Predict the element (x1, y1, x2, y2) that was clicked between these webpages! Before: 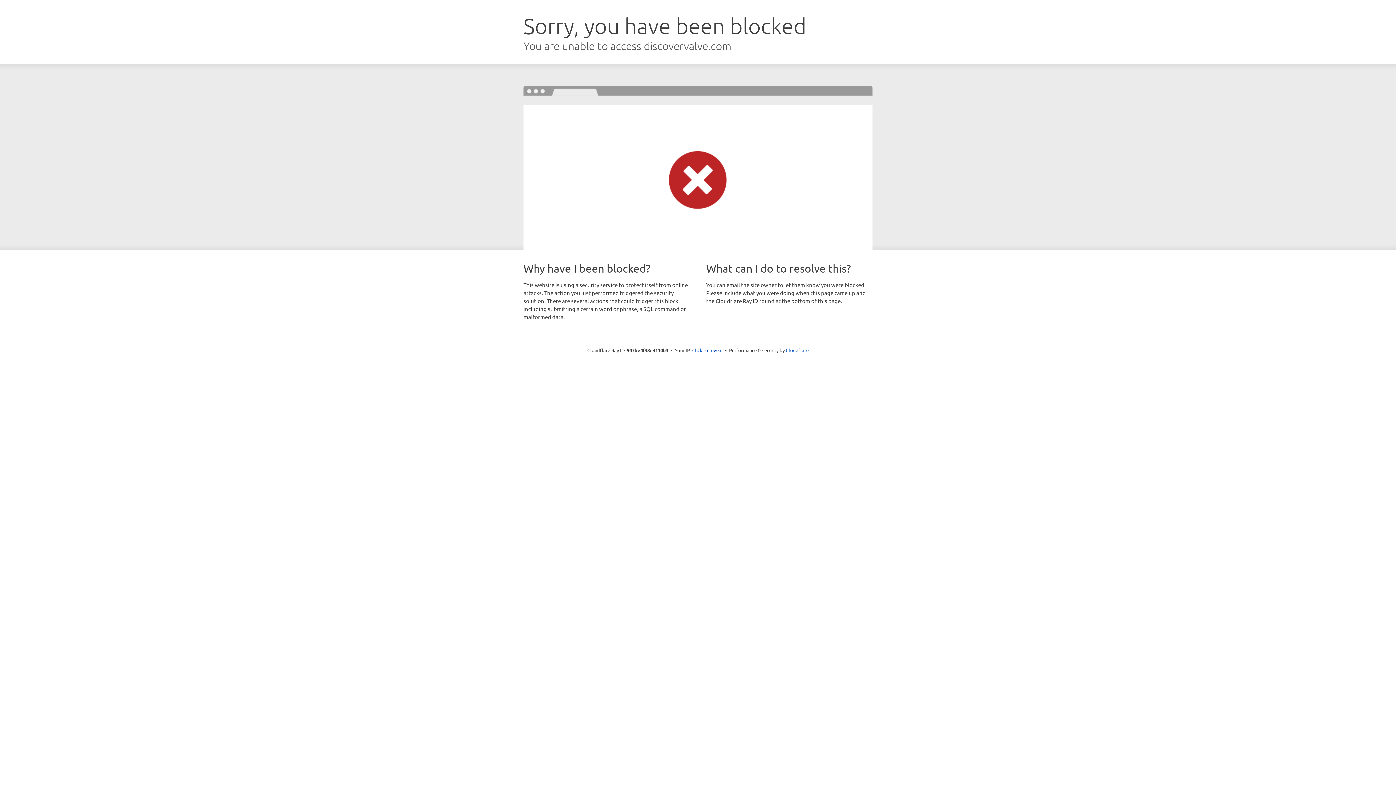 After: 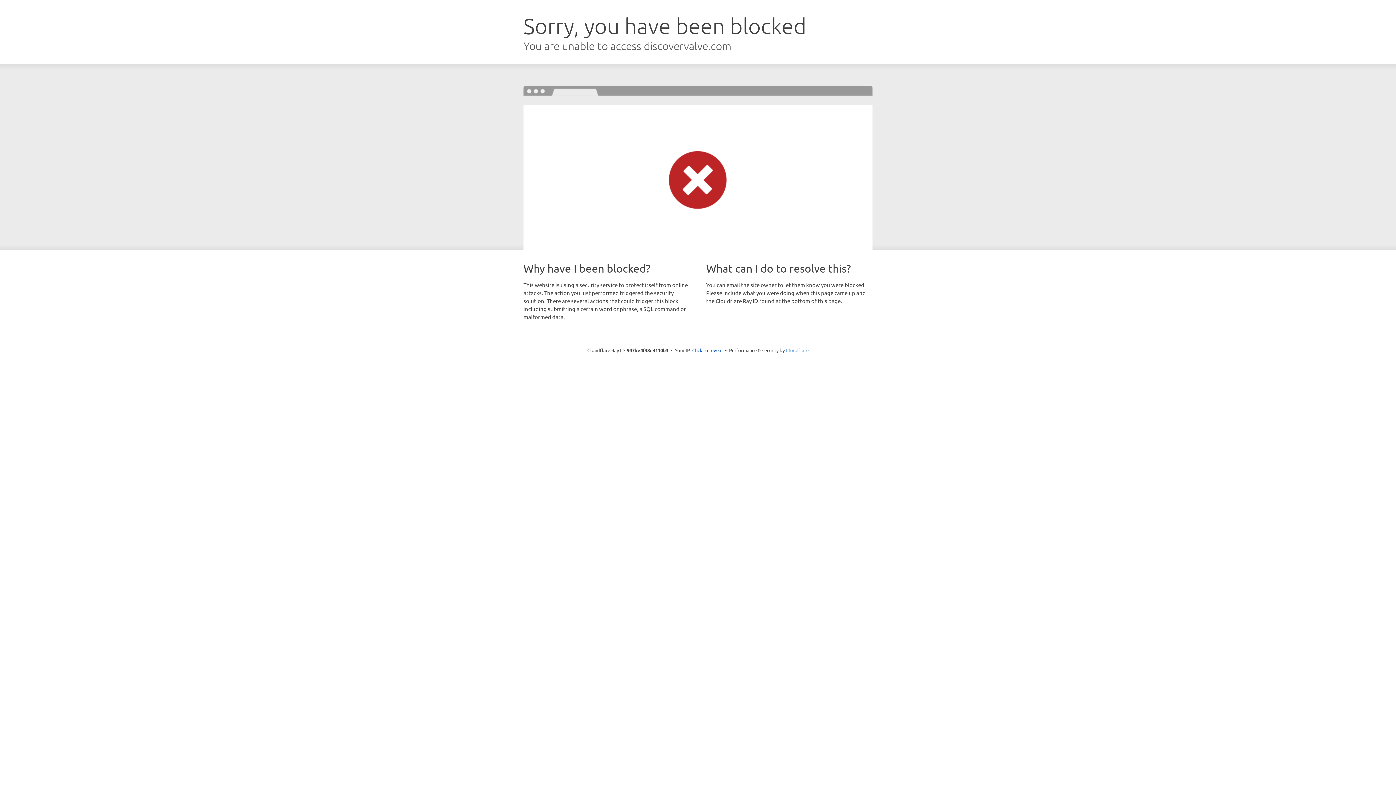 Action: label: Cloudflare bbox: (786, 347, 808, 353)